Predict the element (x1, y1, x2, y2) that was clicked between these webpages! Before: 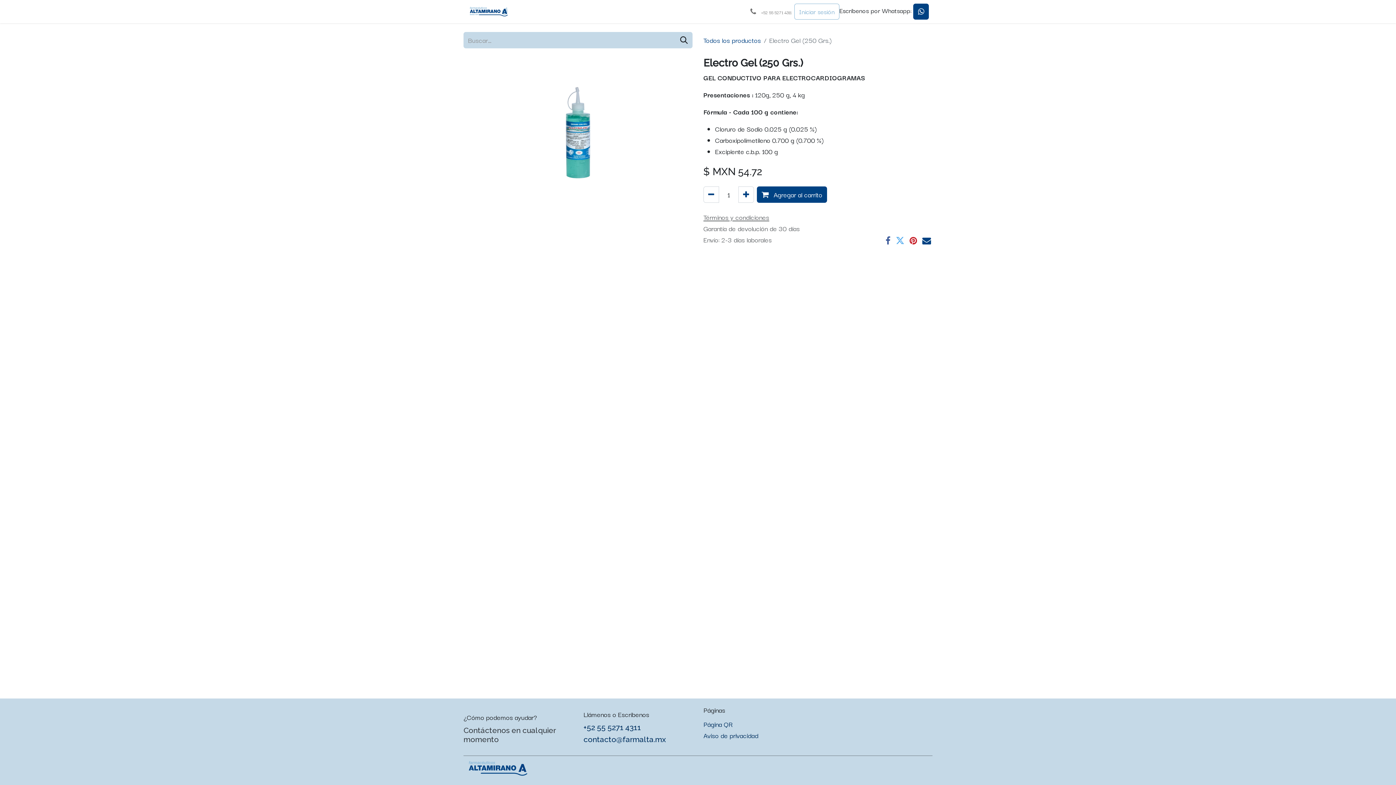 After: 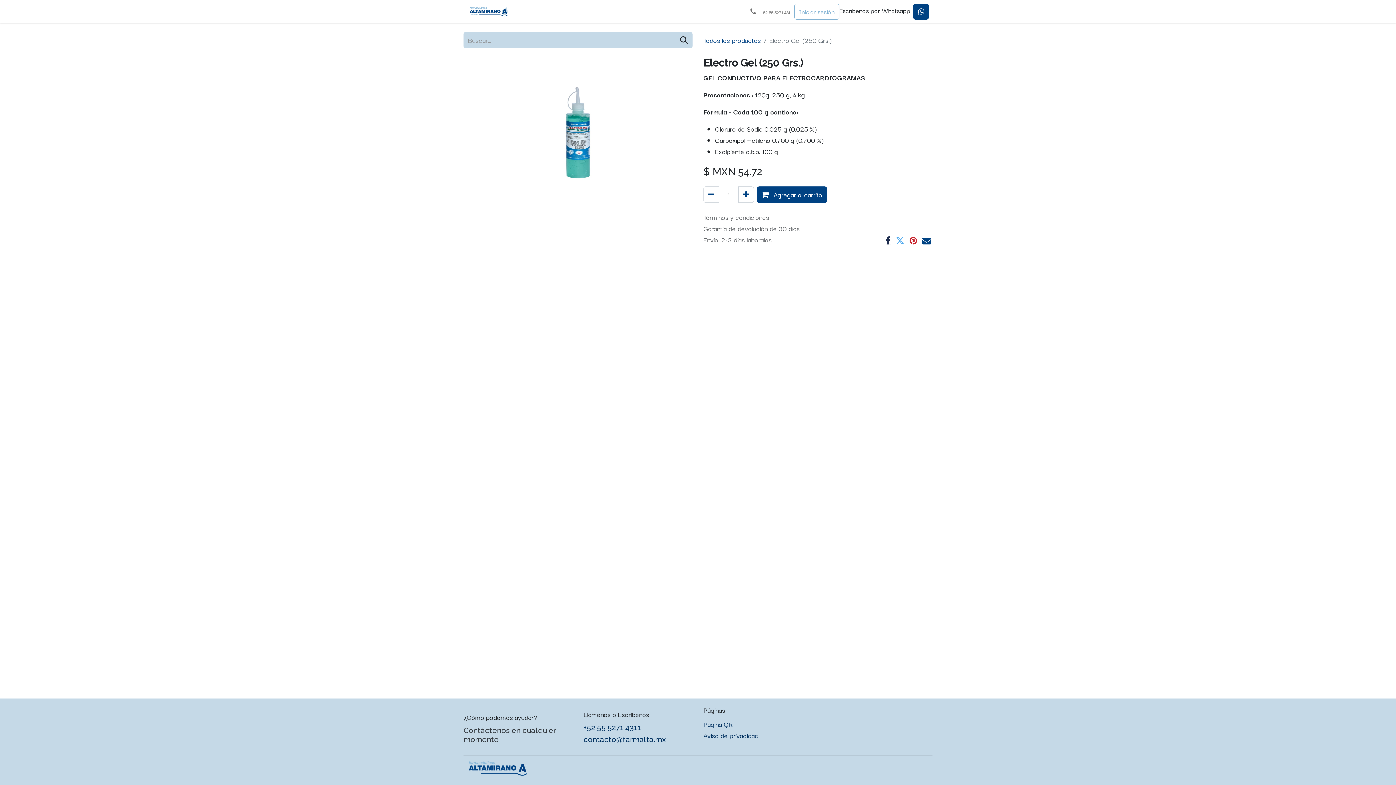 Action: label: Facebook bbox: (885, 236, 890, 245)